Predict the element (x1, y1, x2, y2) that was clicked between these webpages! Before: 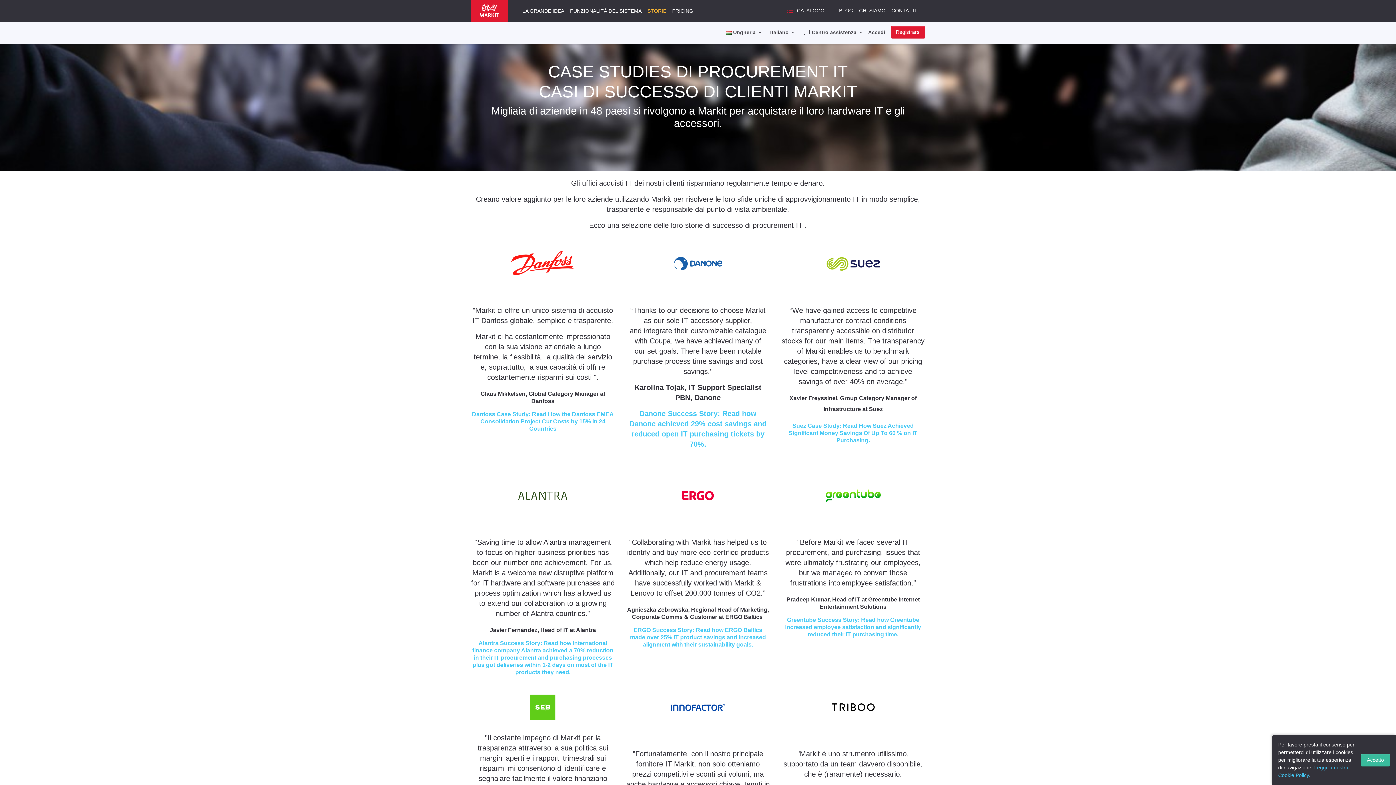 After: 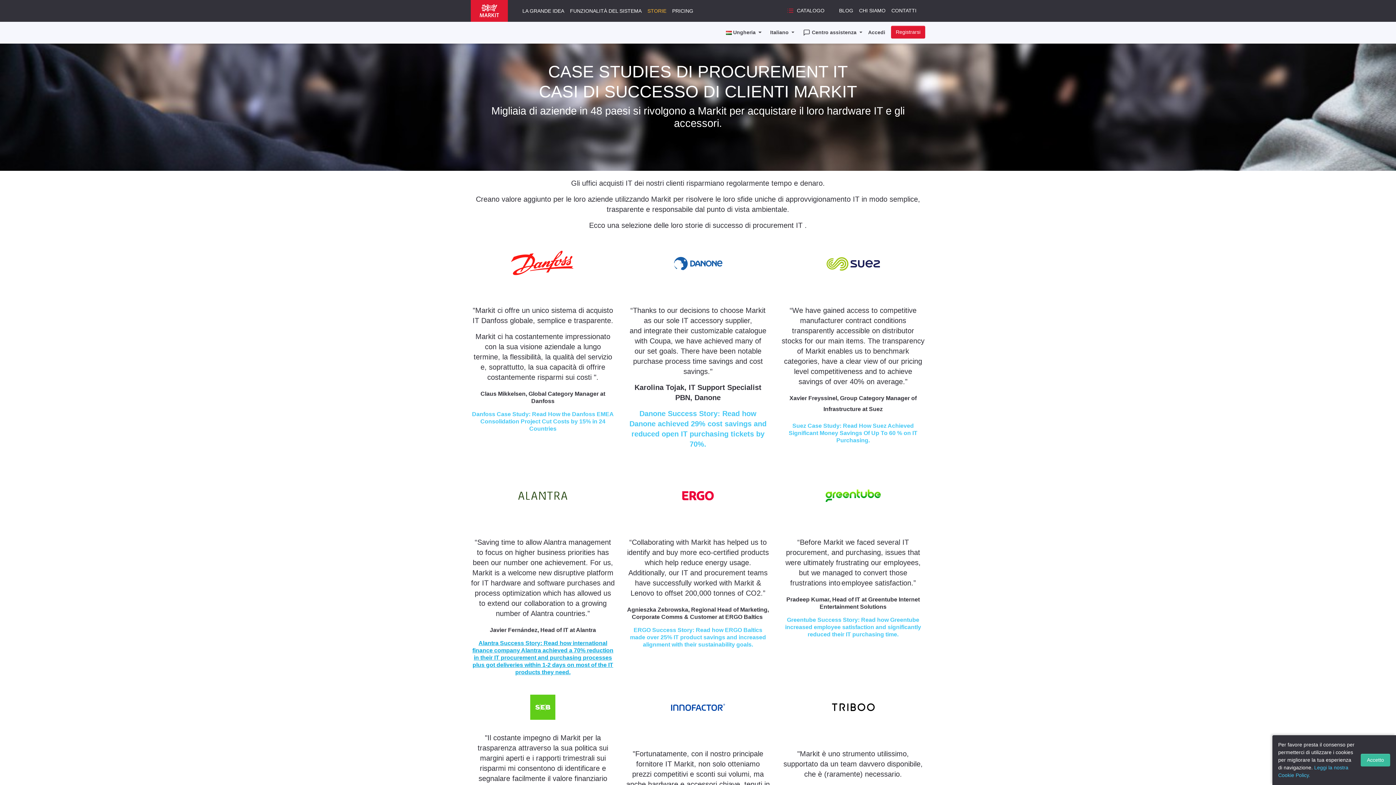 Action: label: Alantra Success Story: Read how international finance company Alantra achieved a 70% reduction in their IT procurement and purchasing processes plus got deliveries within 1-2 days on most of the IT products they need. bbox: (472, 640, 613, 675)